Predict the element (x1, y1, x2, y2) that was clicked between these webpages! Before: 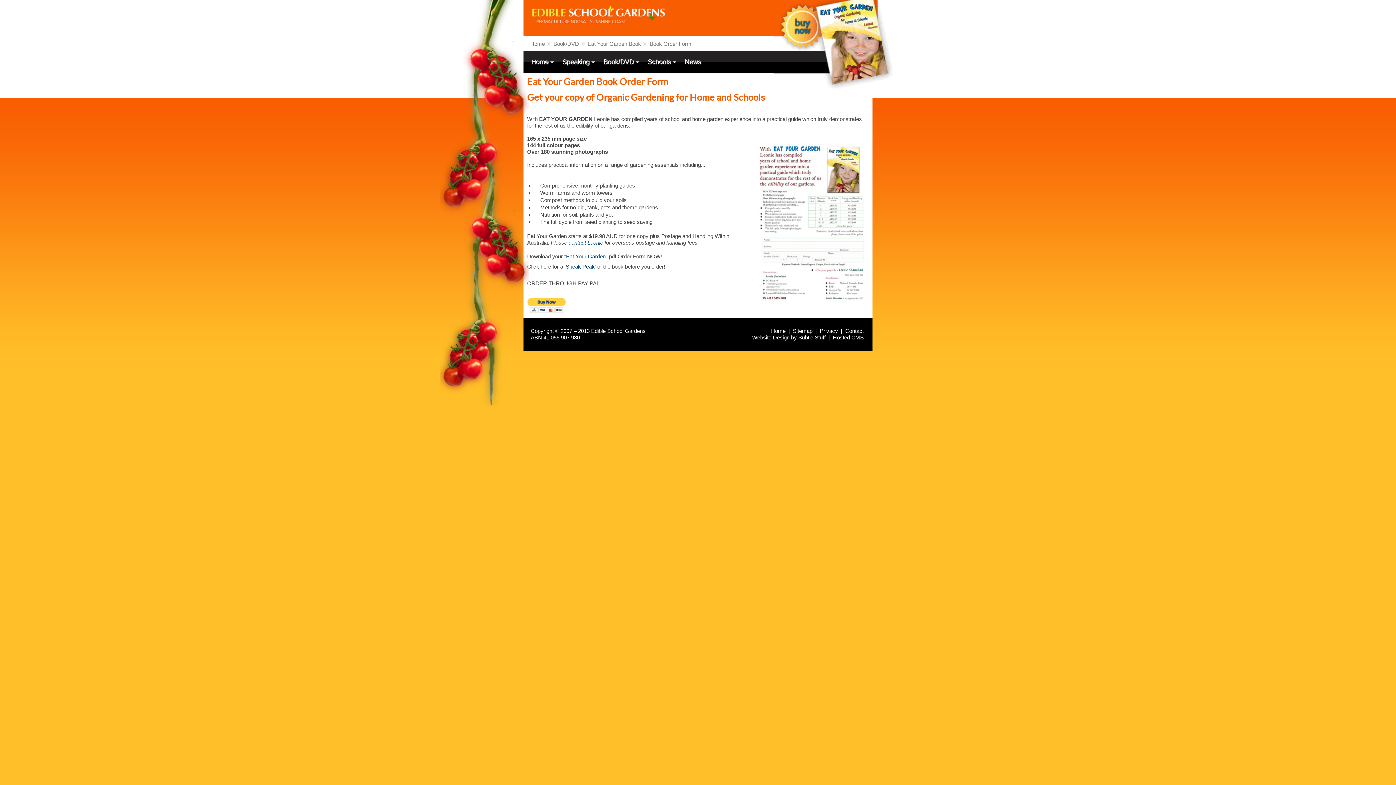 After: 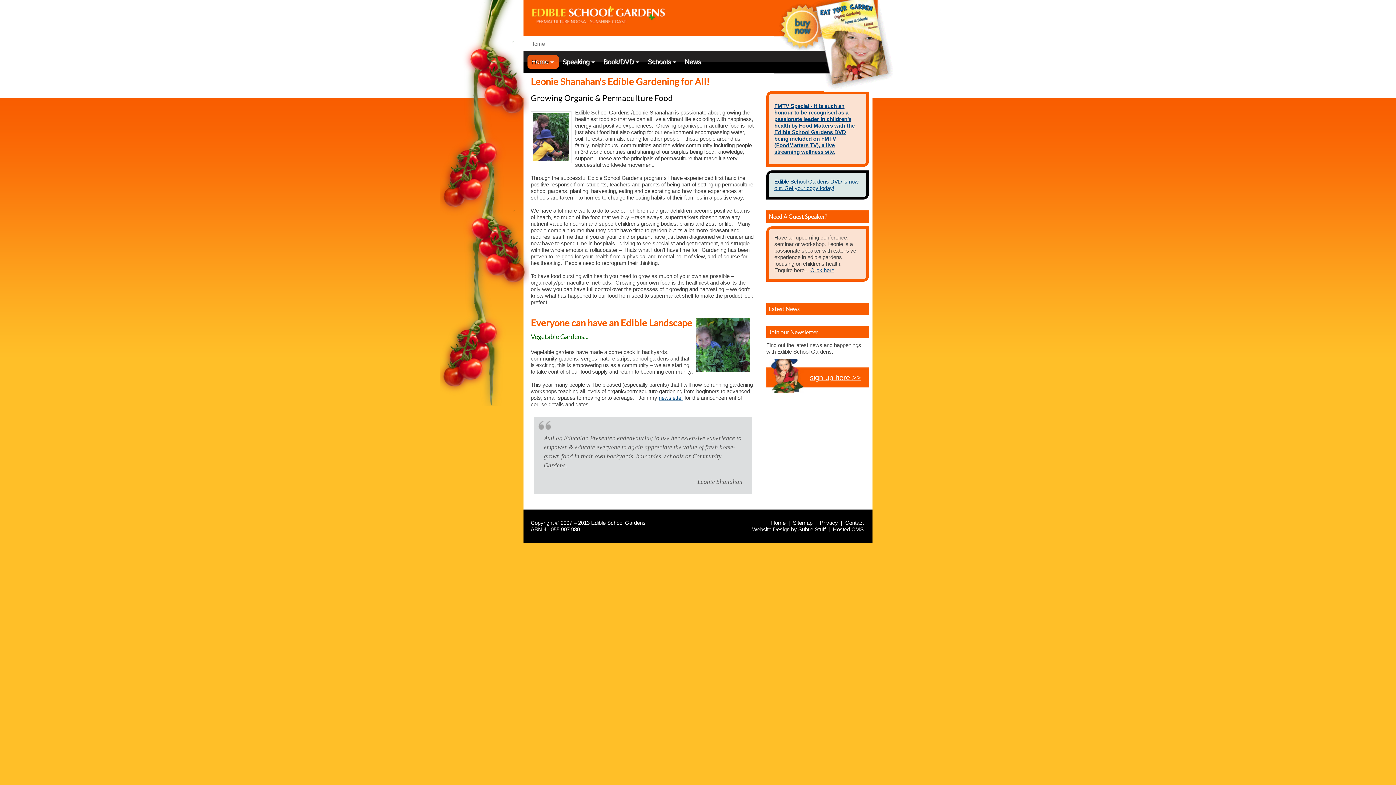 Action: bbox: (523, 1, 679, 43) label: Edible School Gardens